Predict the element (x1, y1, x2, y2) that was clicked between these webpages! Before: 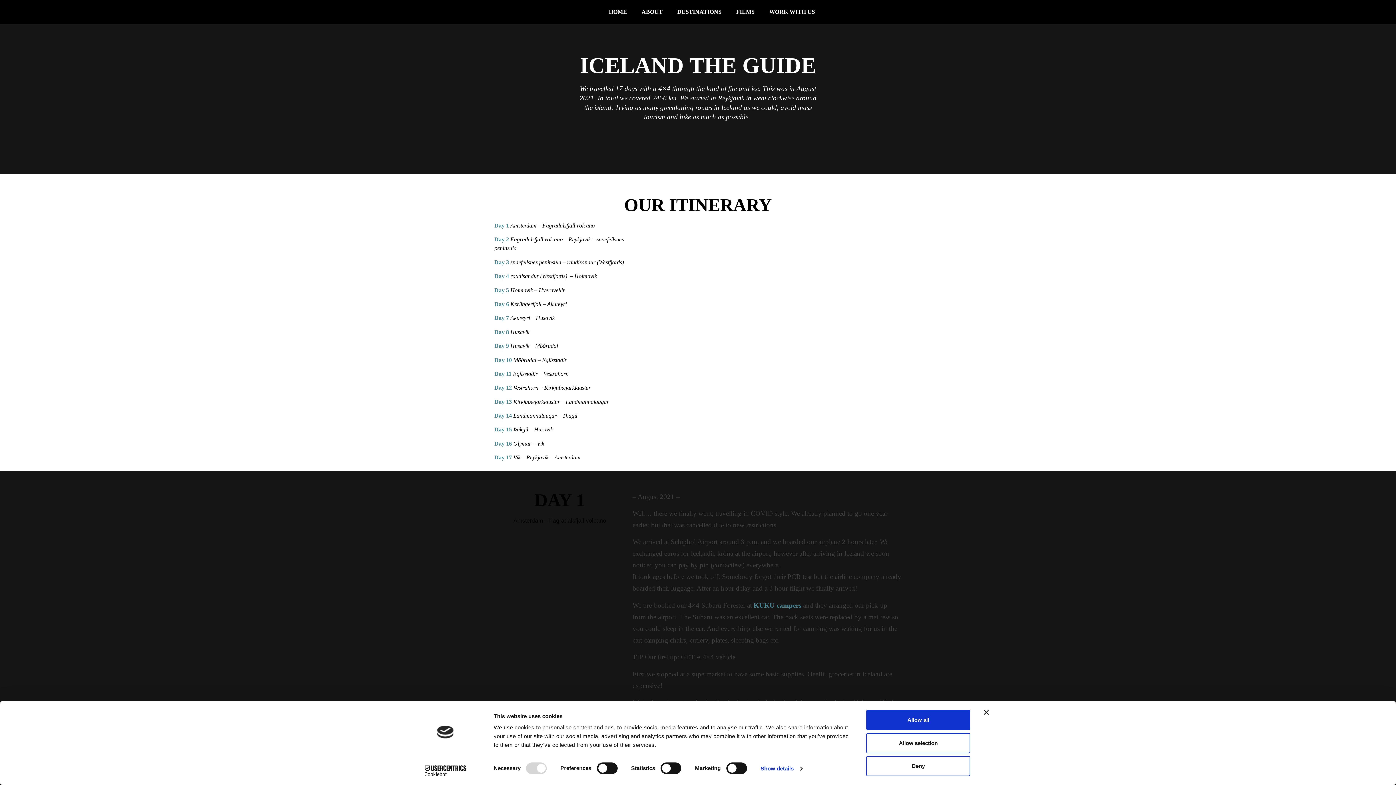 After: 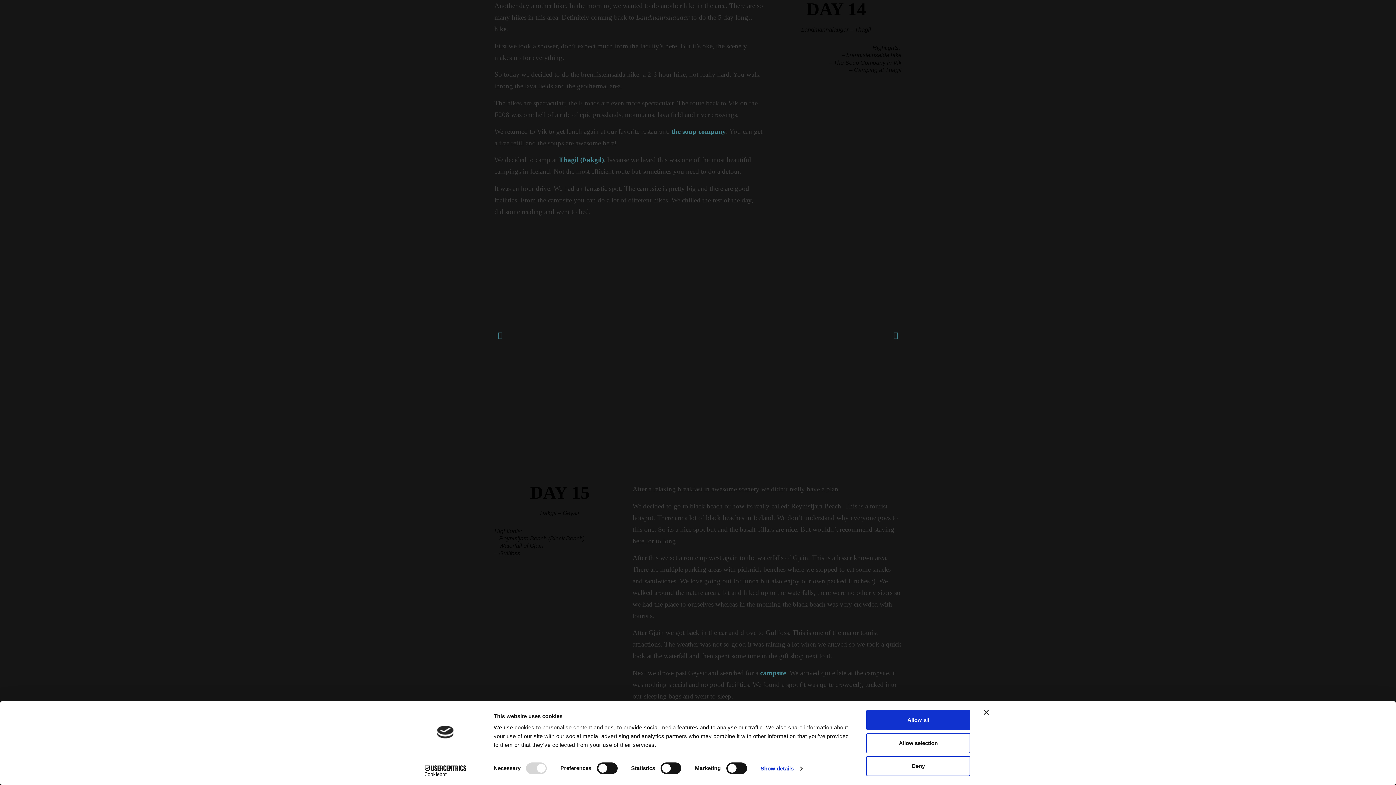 Action: bbox: (494, 412, 512, 418) label: Day 14